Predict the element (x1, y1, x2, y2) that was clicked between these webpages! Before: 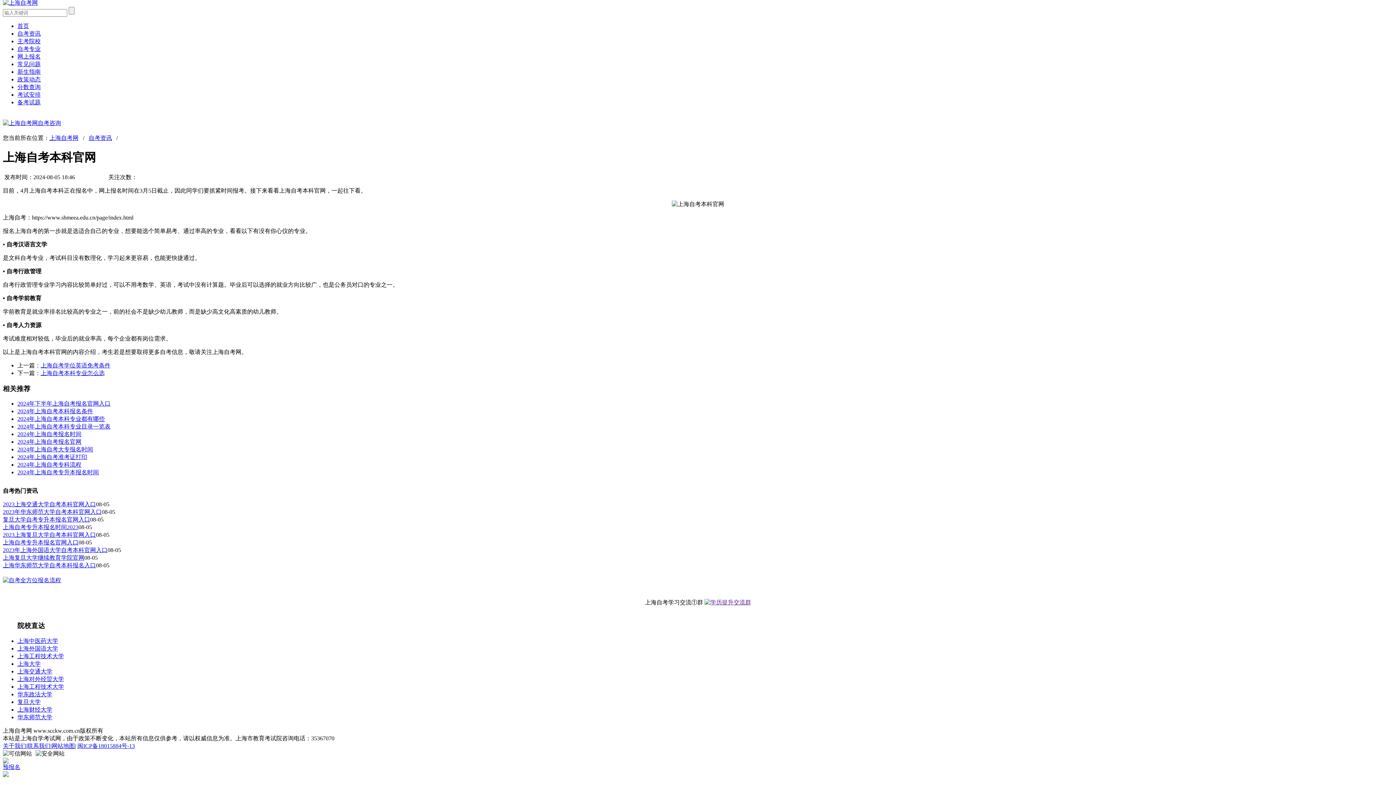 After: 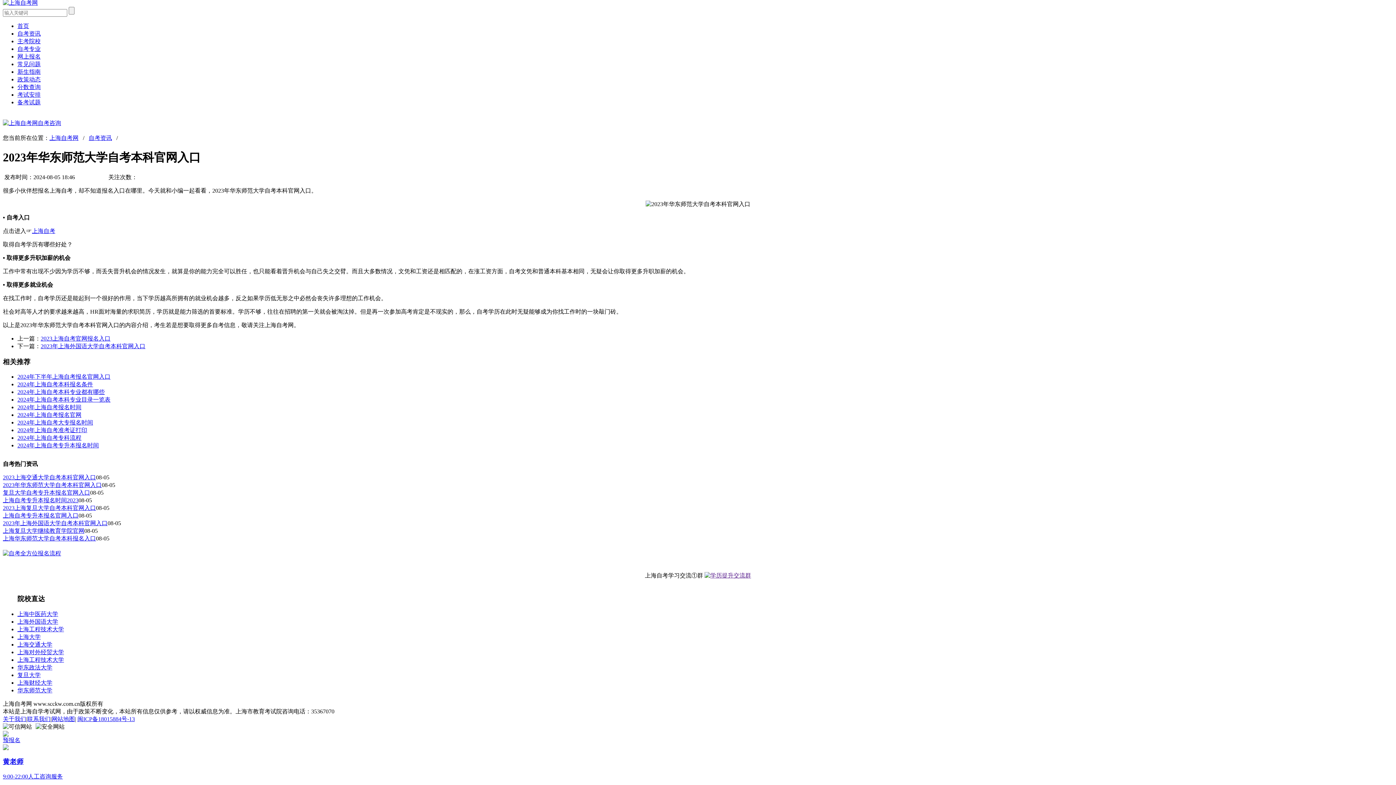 Action: label: 2023年华东师范大学自考本科官网入口 bbox: (2, 509, 101, 515)